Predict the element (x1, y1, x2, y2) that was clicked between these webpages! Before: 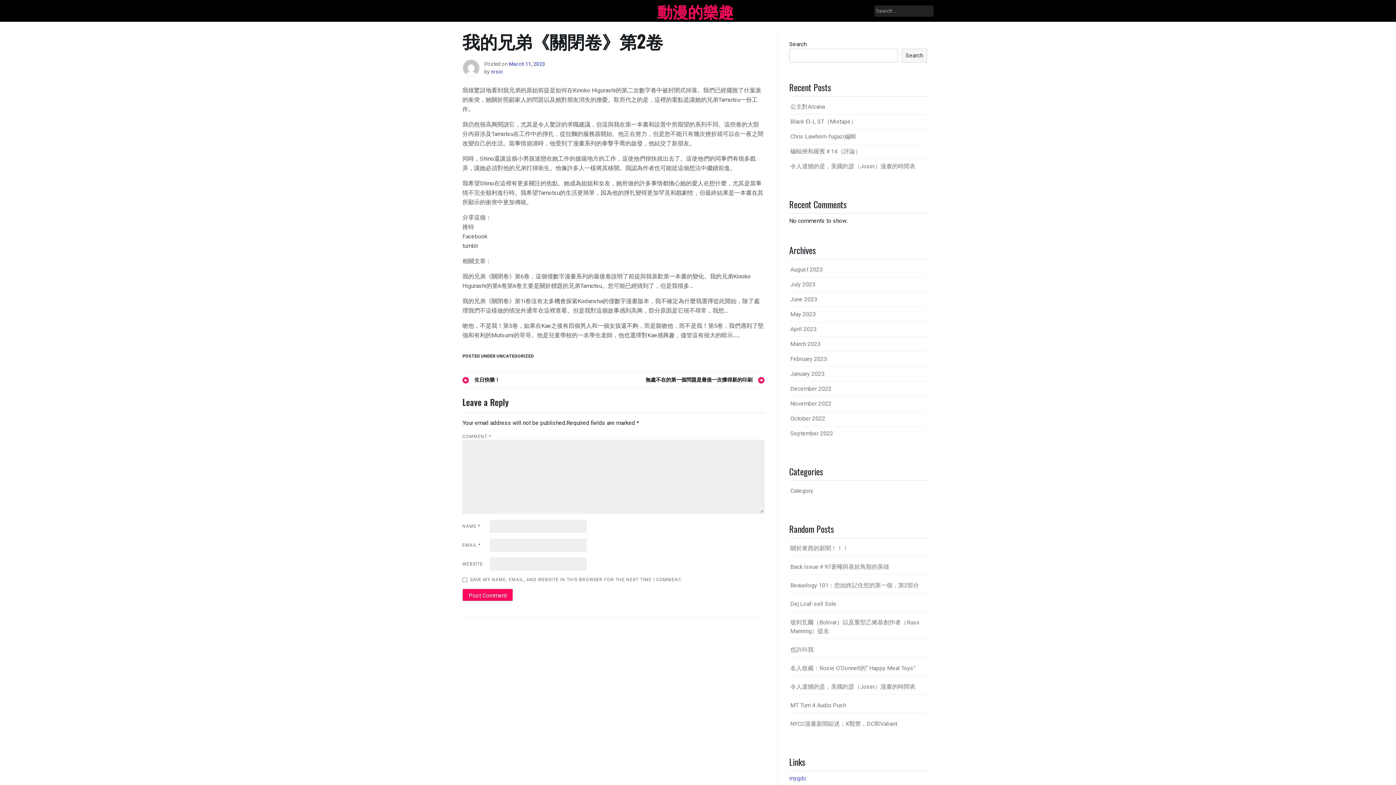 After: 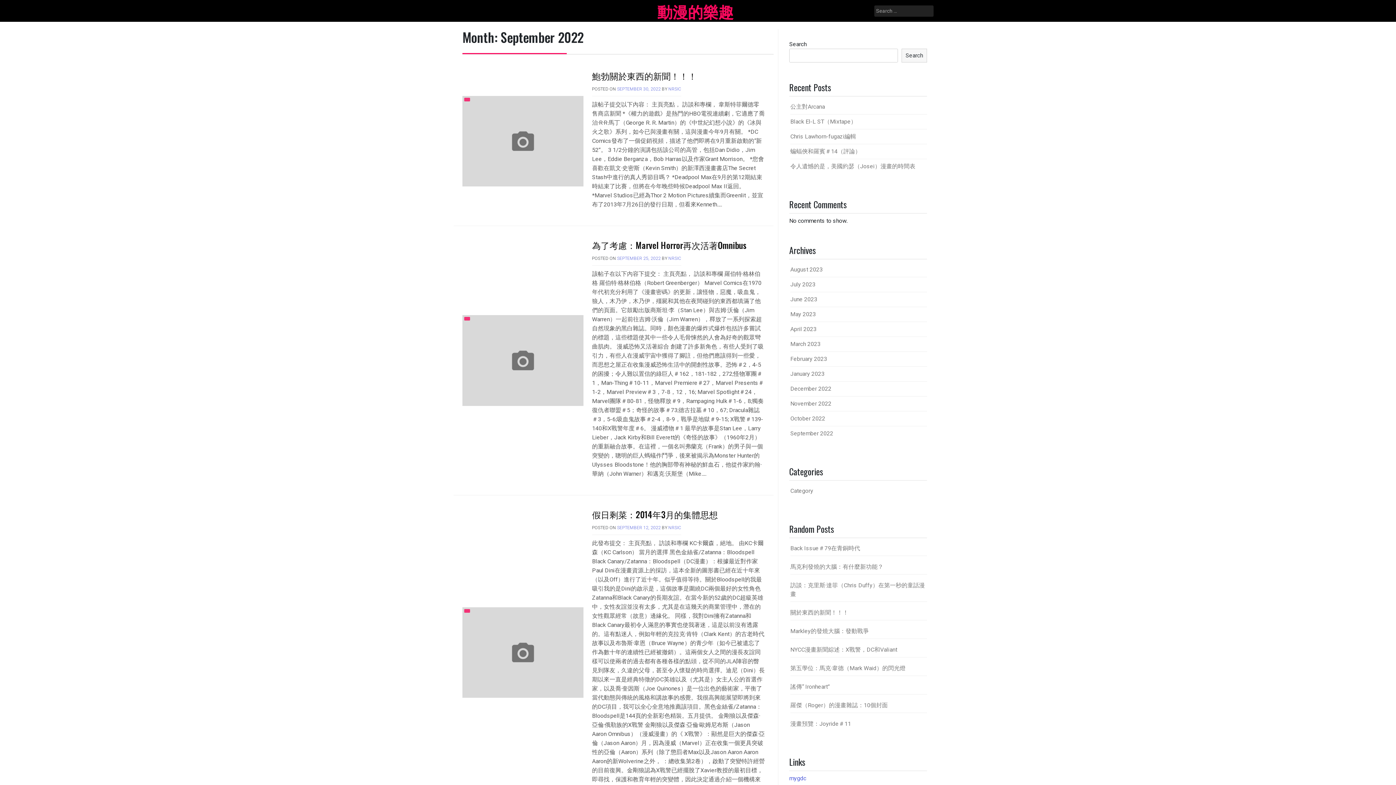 Action: bbox: (790, 430, 833, 437) label: September 2022